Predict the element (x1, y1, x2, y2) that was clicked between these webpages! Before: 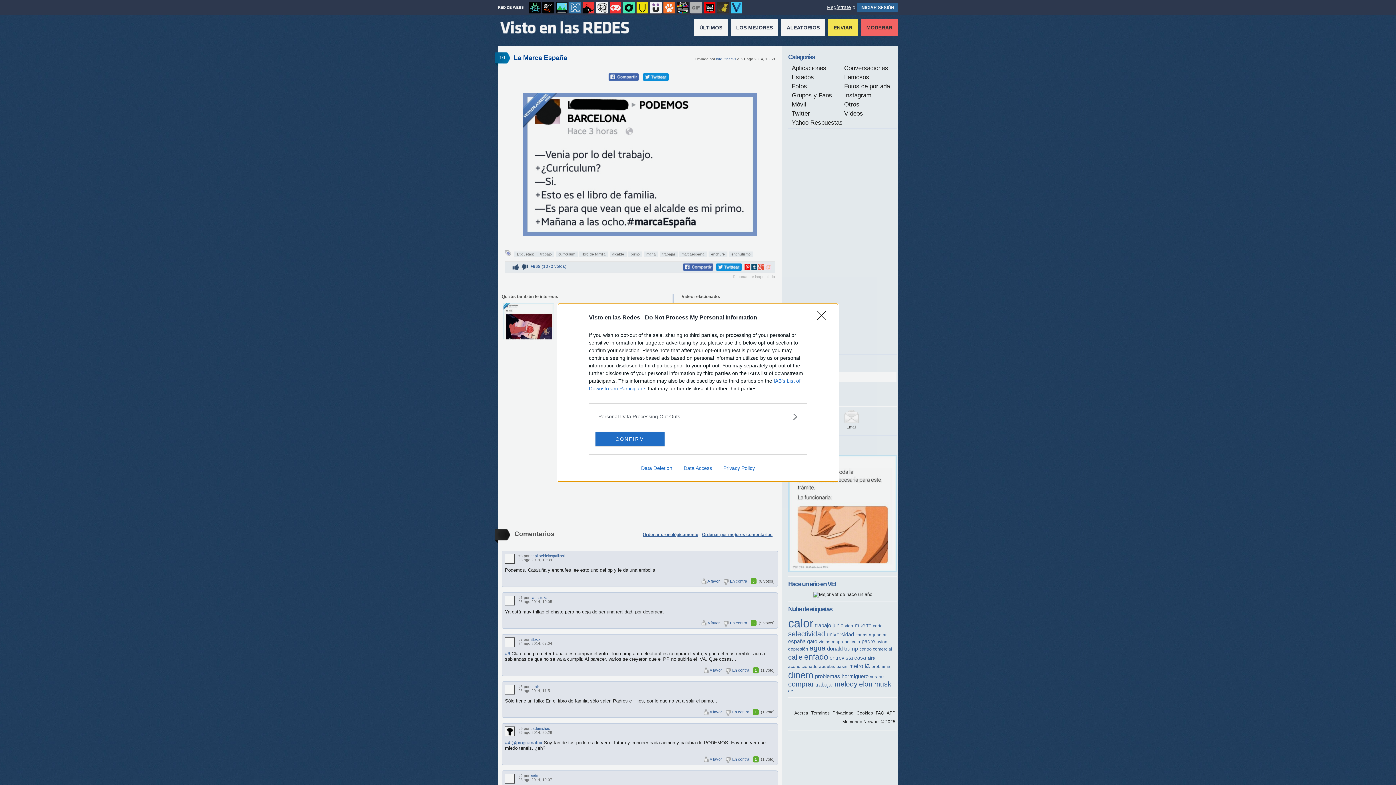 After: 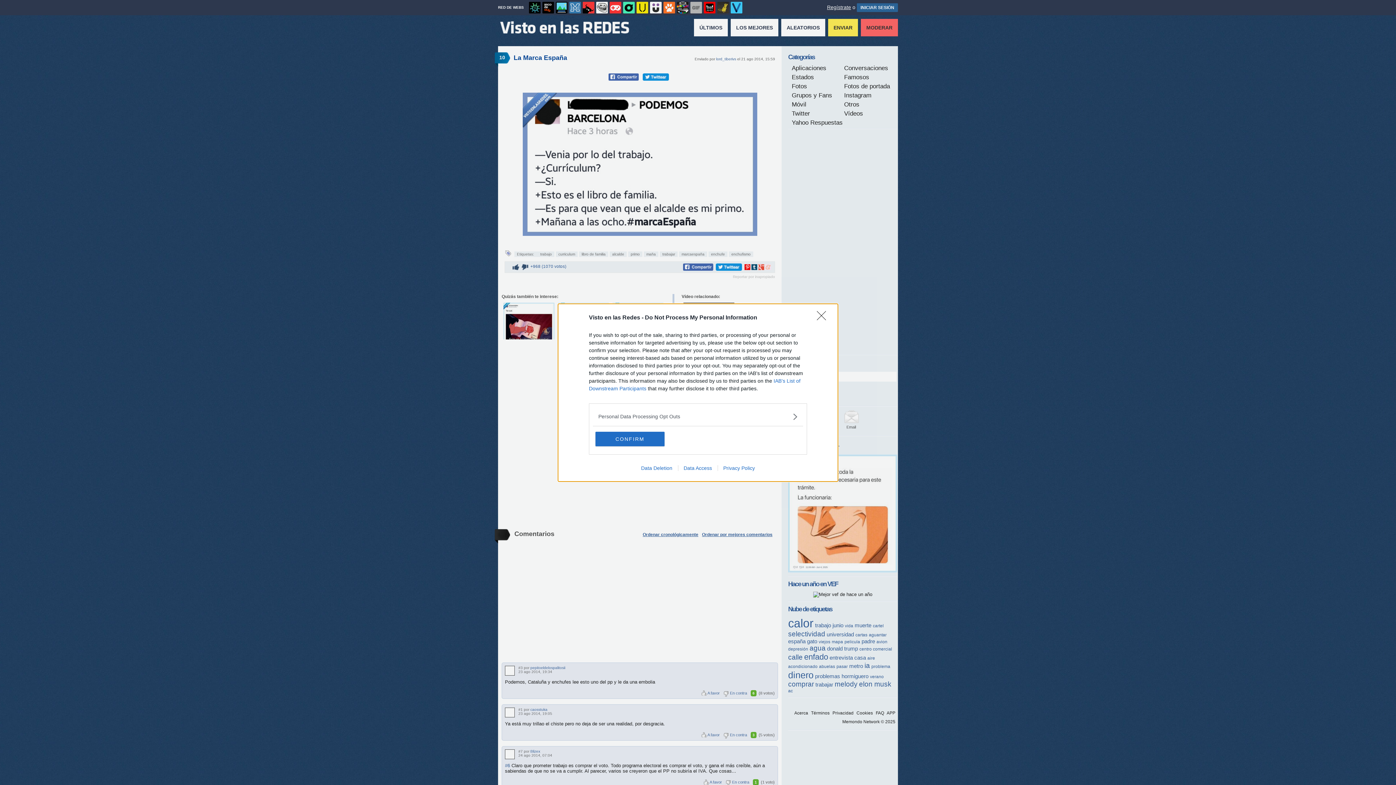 Action: label: Data Access bbox: (678, 465, 717, 471)